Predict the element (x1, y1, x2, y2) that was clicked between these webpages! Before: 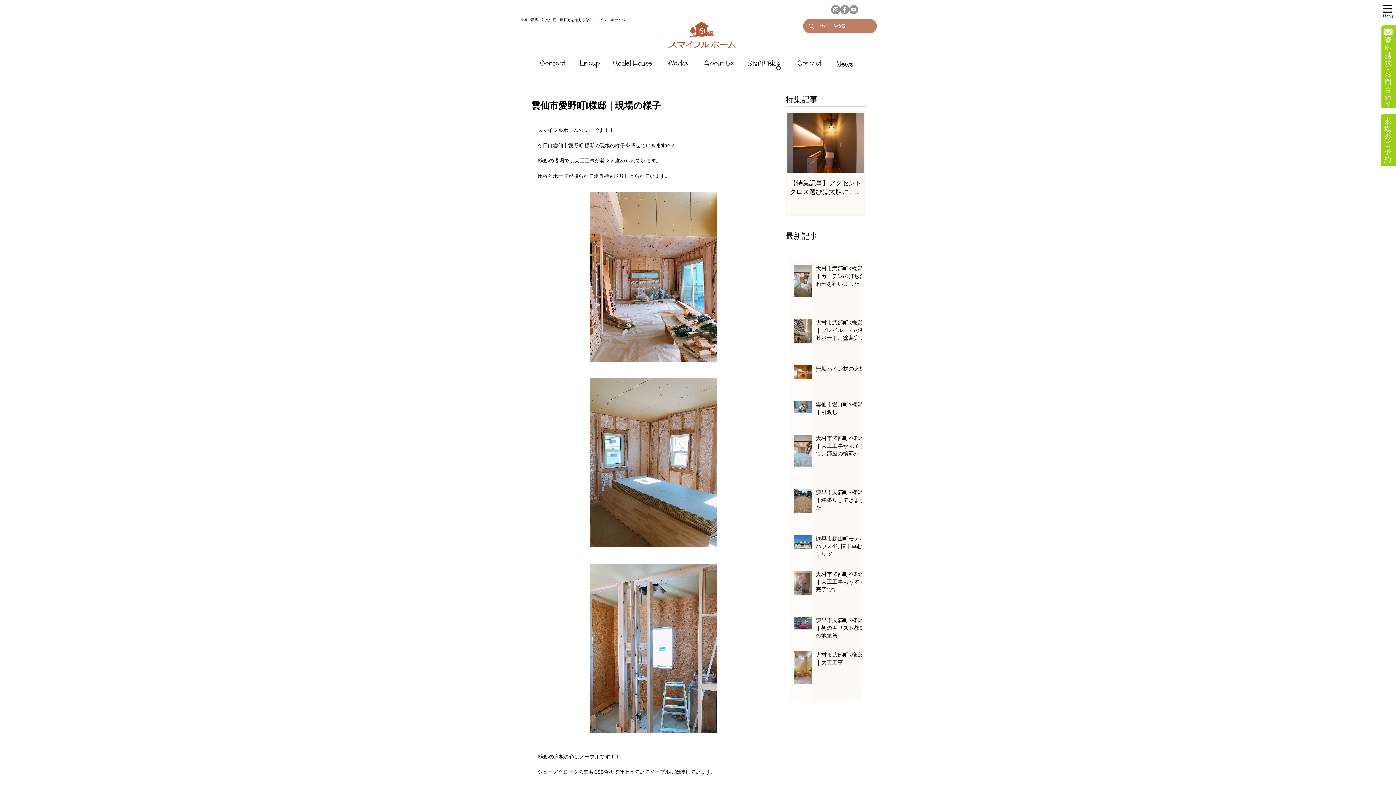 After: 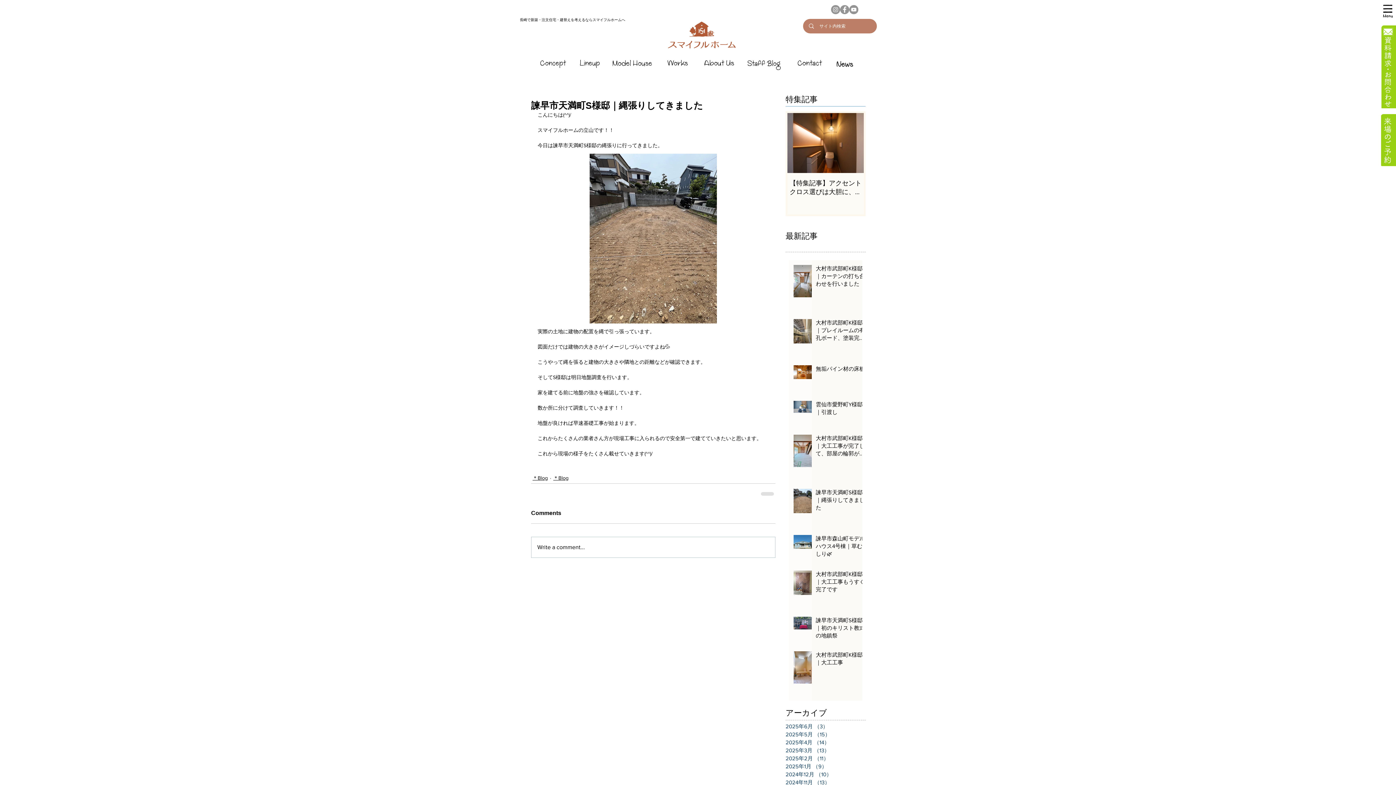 Action: bbox: (816, 488, 866, 514) label: 諫早市天満町S様邸｜縄張りしてきました